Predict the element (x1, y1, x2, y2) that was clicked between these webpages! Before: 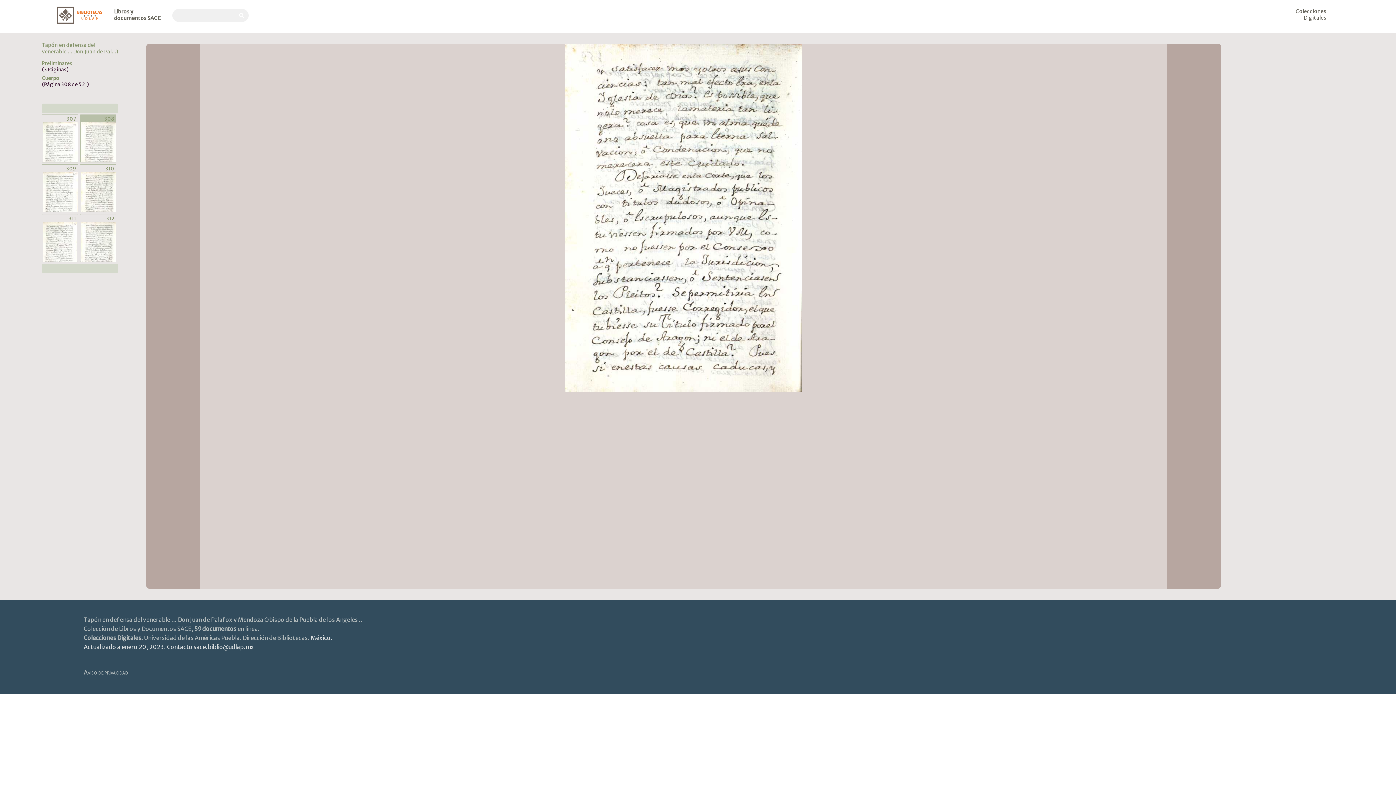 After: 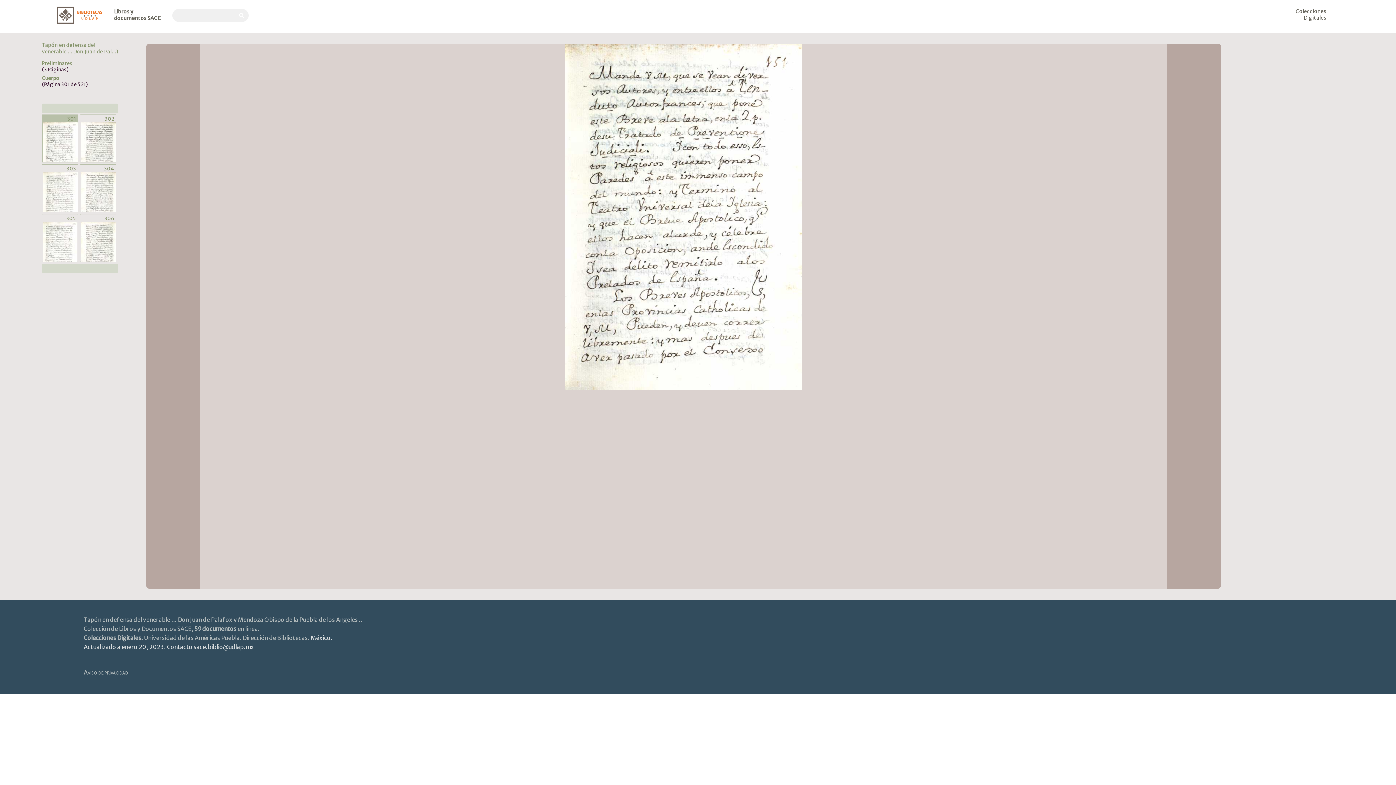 Action: label: « bbox: (41, 103, 118, 112)